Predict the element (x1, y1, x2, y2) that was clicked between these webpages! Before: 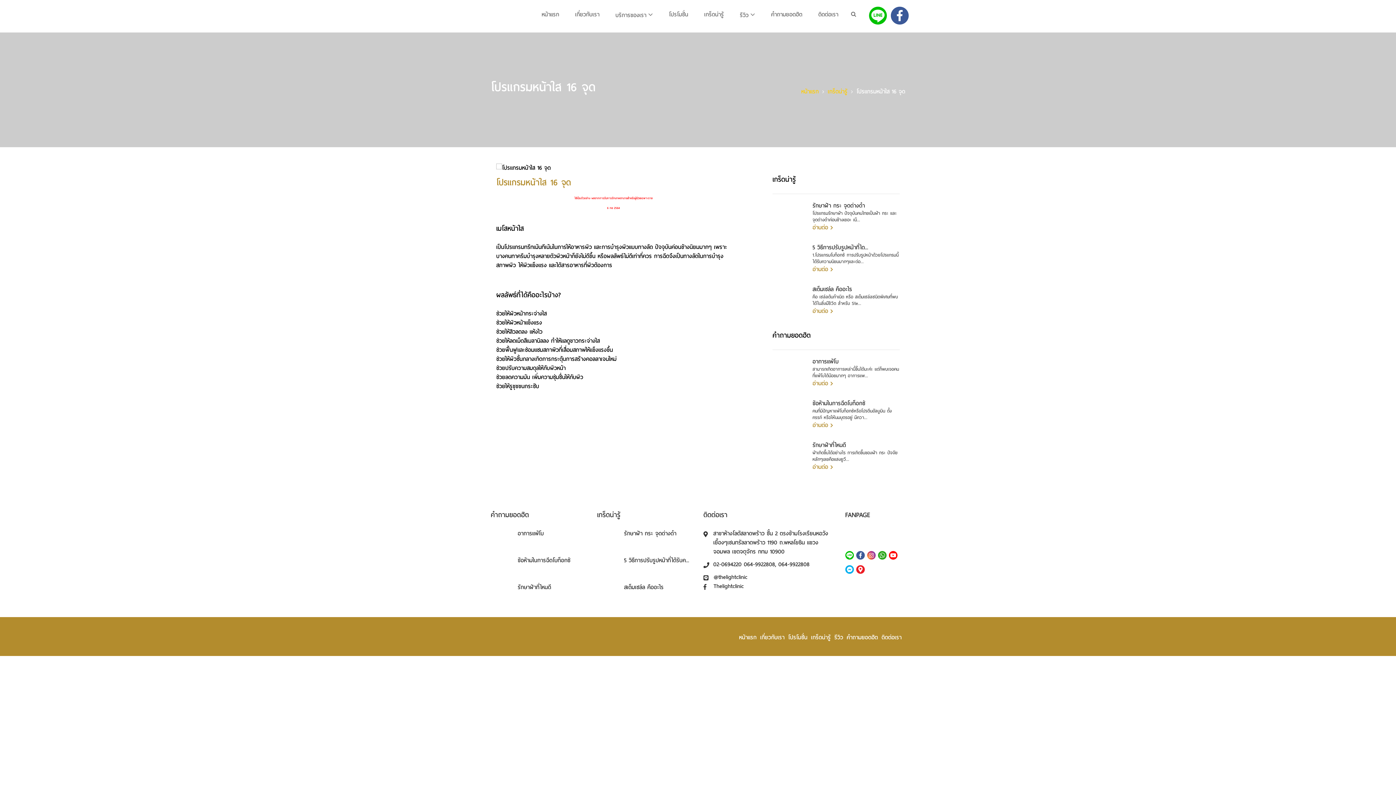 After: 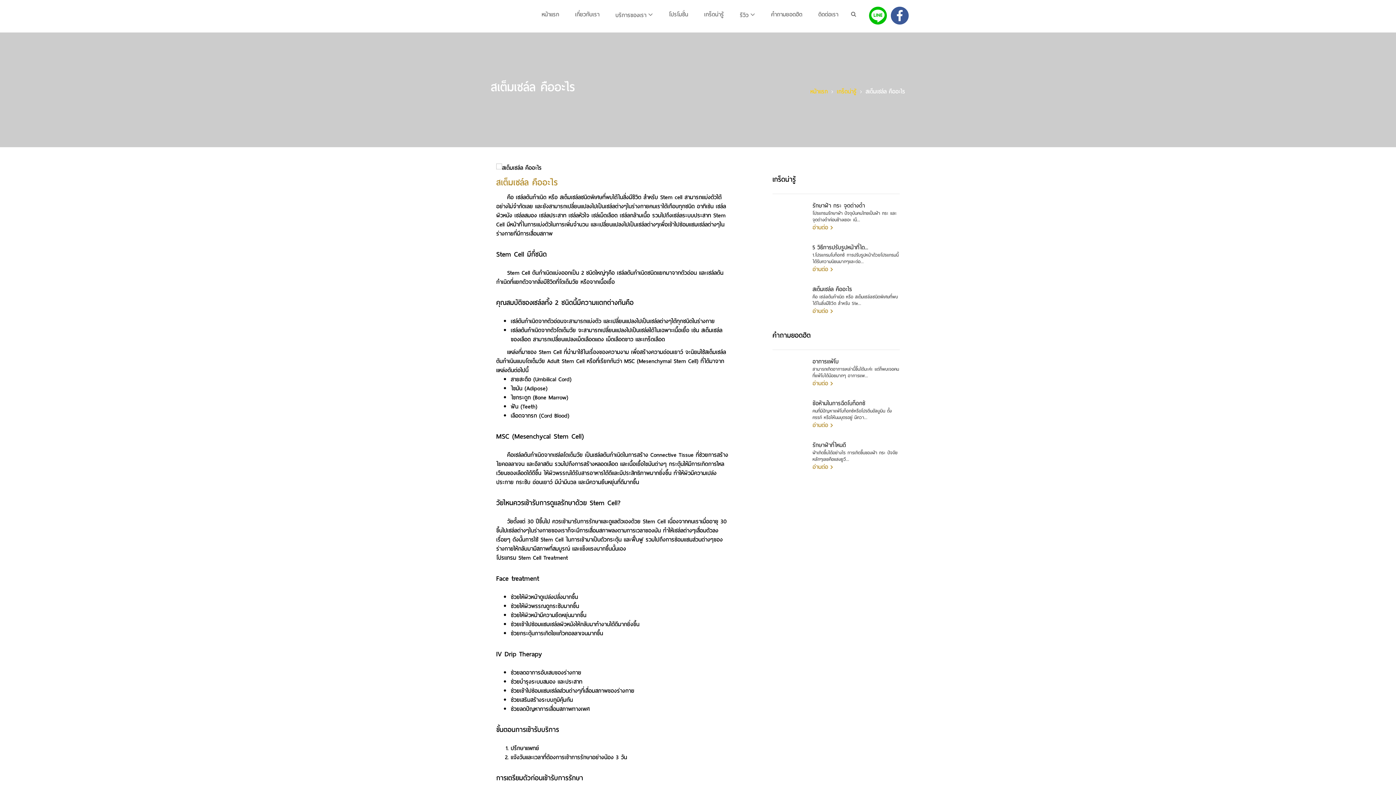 Action: label: สเต็มเซล์ล คืออะไร bbox: (624, 582, 663, 592)